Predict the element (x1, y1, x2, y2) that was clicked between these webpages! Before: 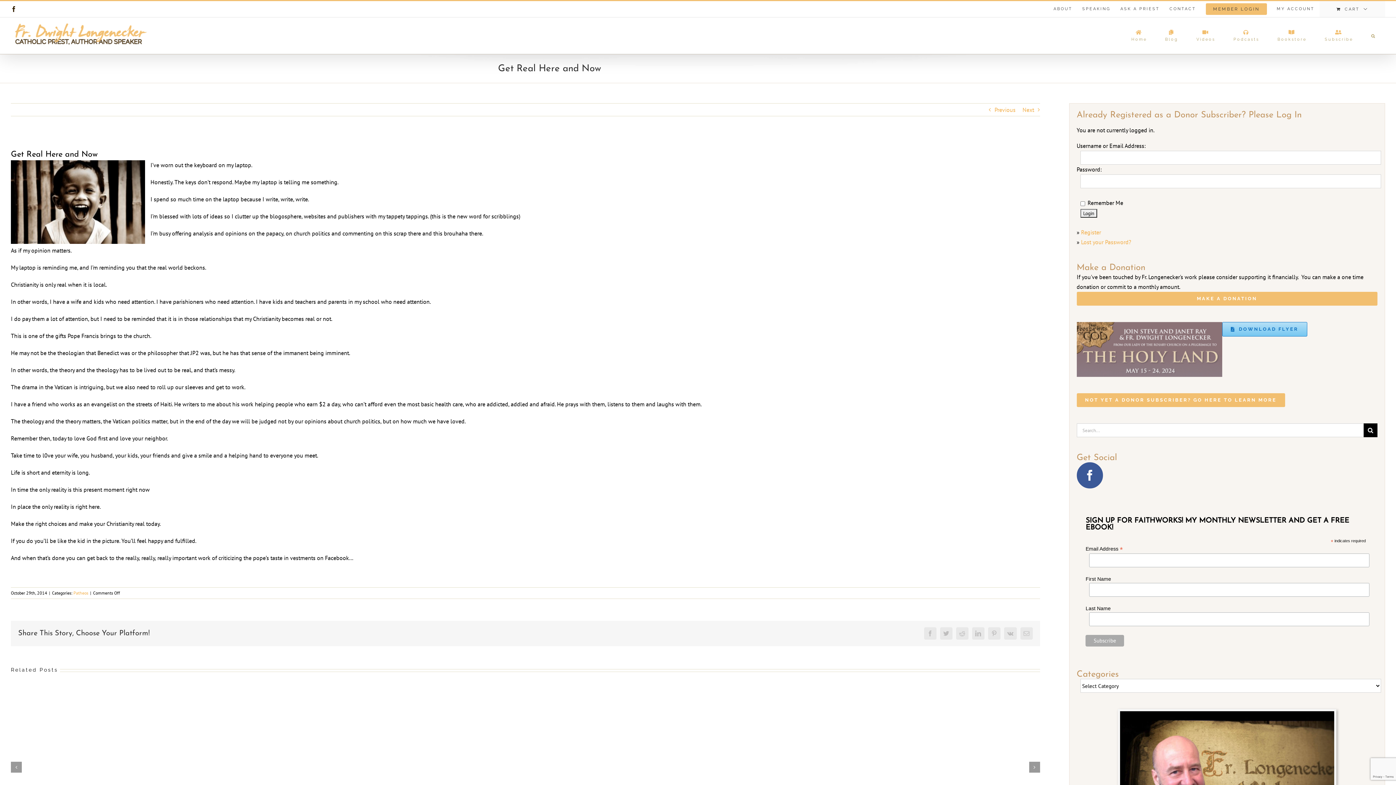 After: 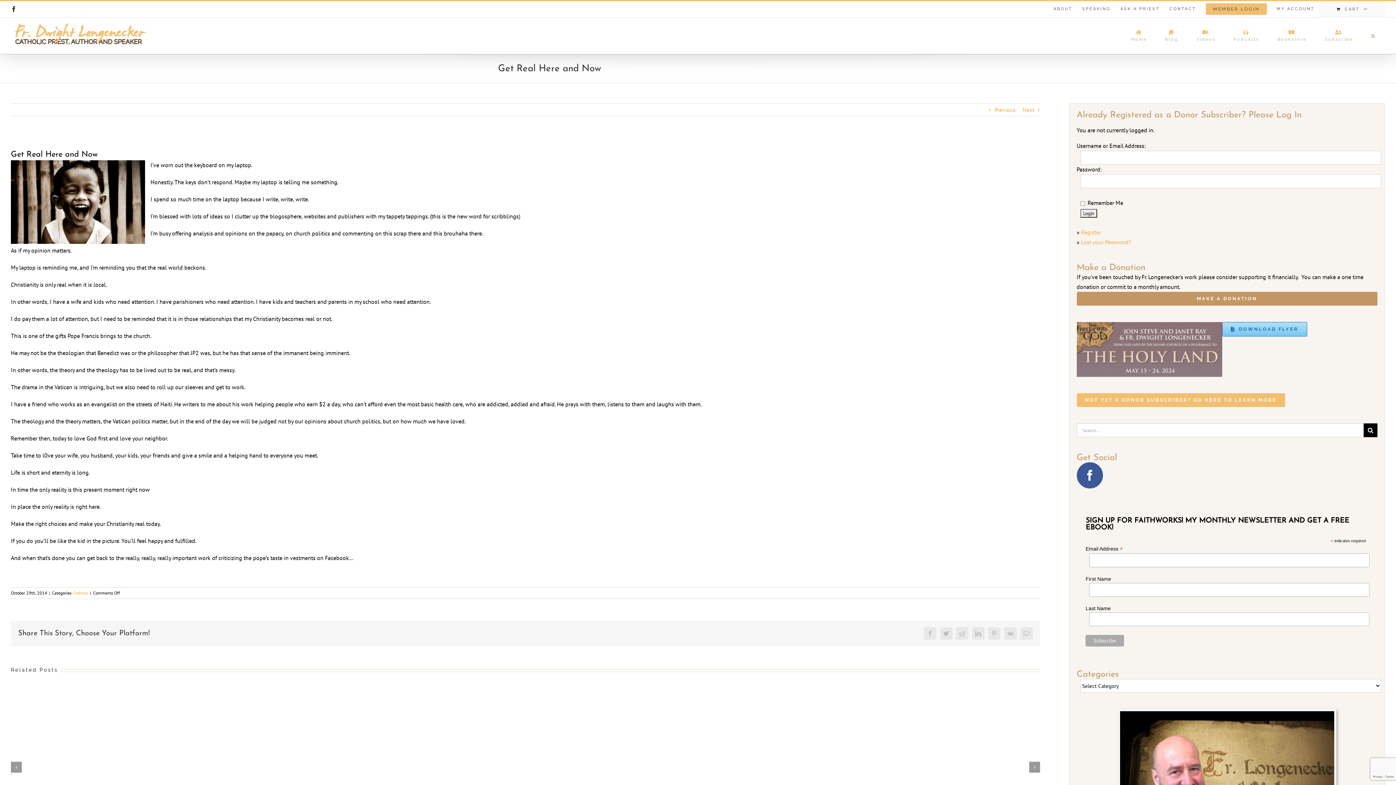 Action: bbox: (1076, 292, 1377, 305) label: MAKE A DONATION